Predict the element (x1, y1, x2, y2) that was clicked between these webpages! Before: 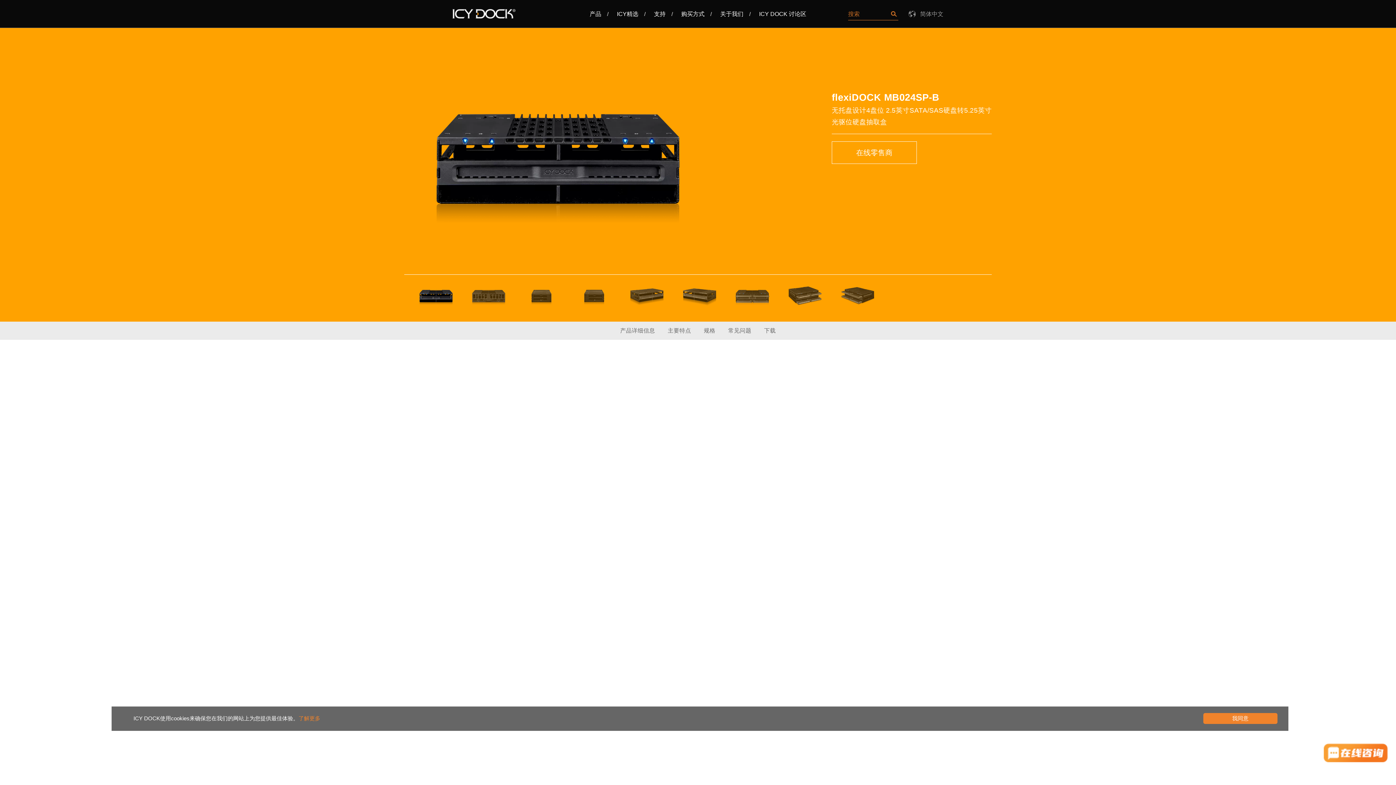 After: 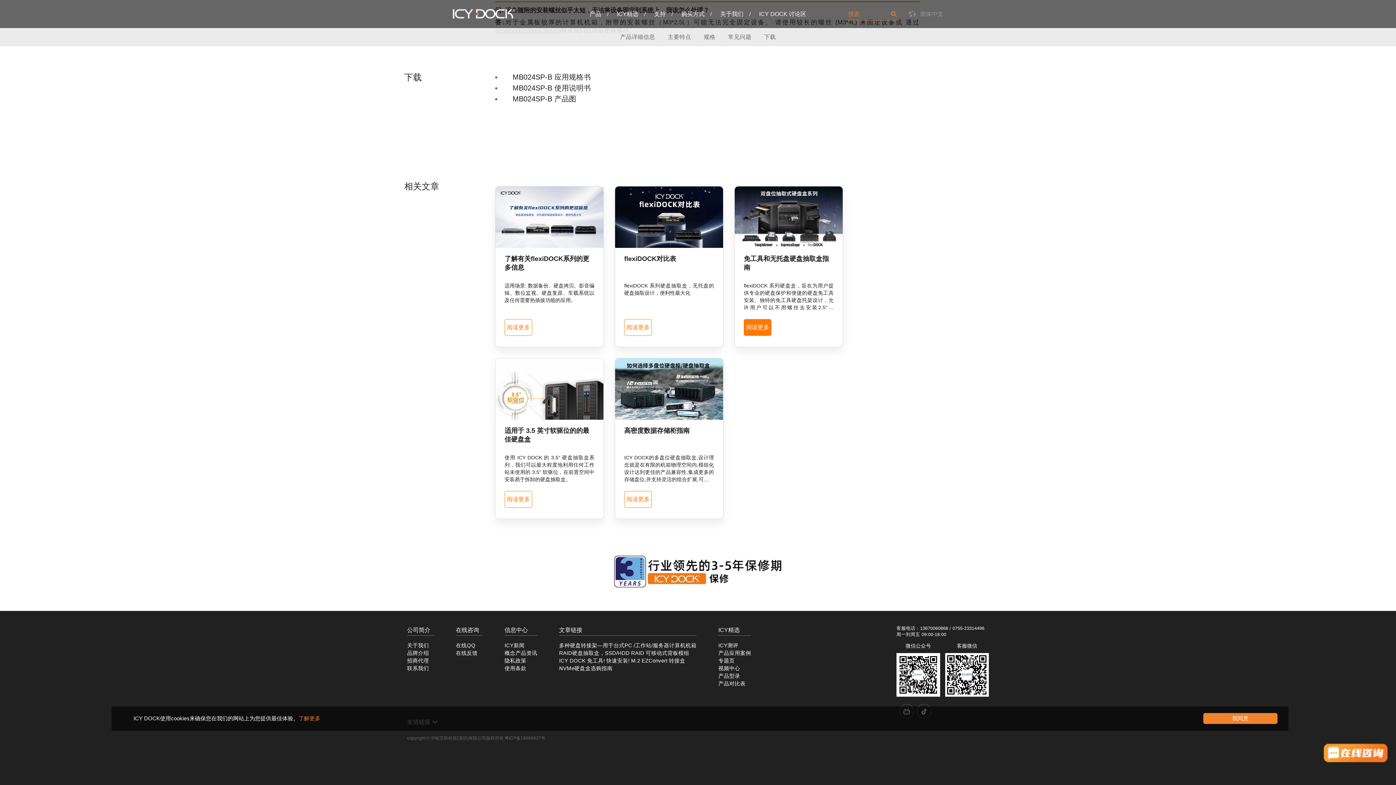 Action: label: 下载 bbox: (760, 321, 779, 340)